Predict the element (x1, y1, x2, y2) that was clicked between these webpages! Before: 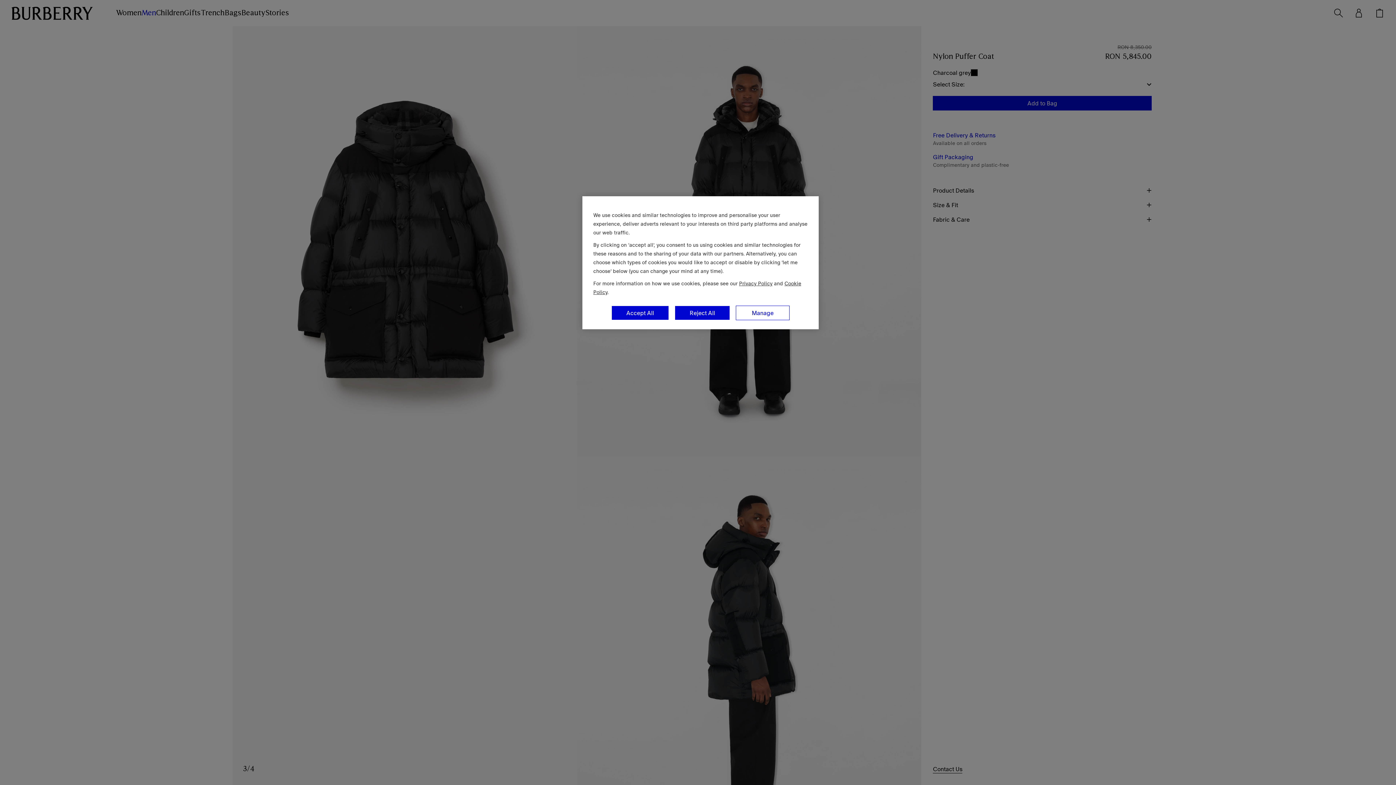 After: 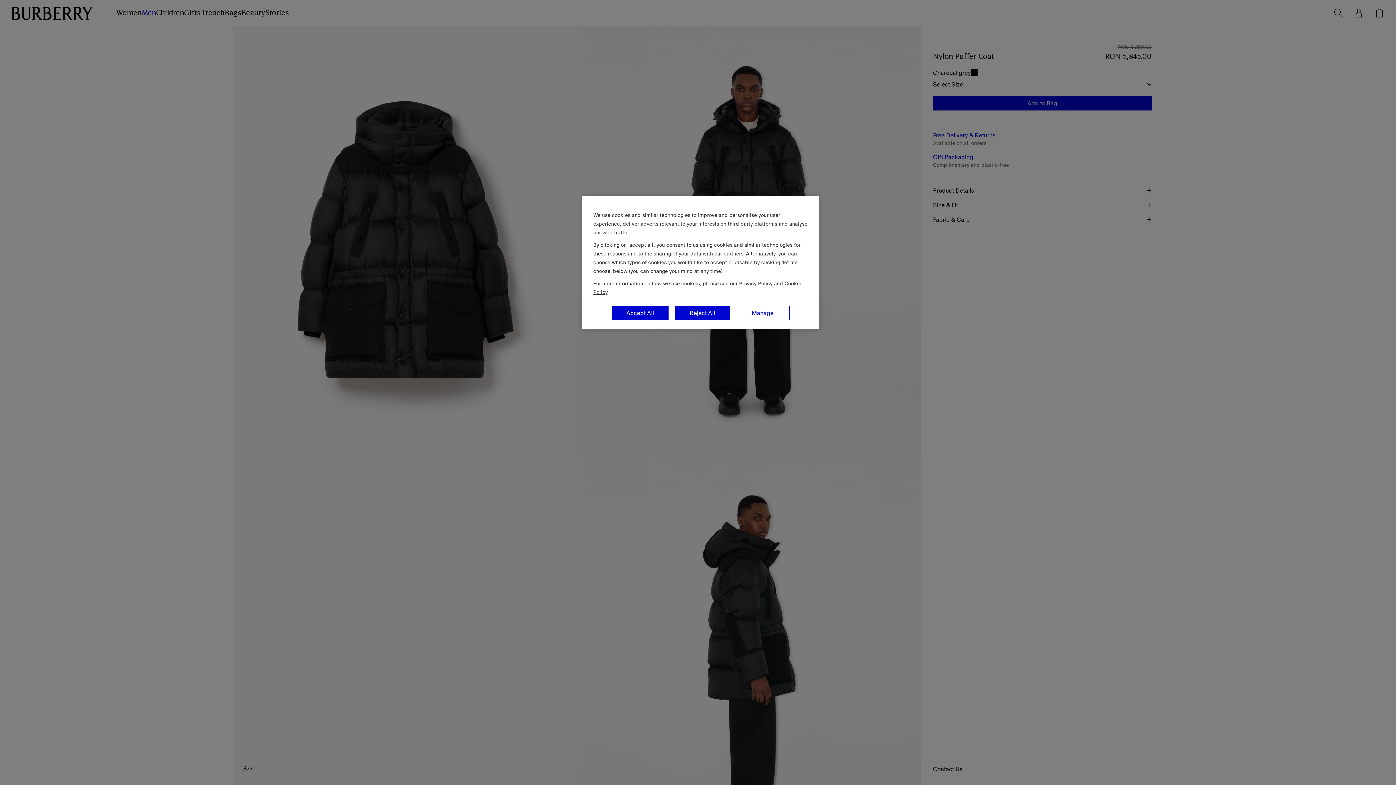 Action: bbox: (739, 280, 772, 287) label: Privacy Policy